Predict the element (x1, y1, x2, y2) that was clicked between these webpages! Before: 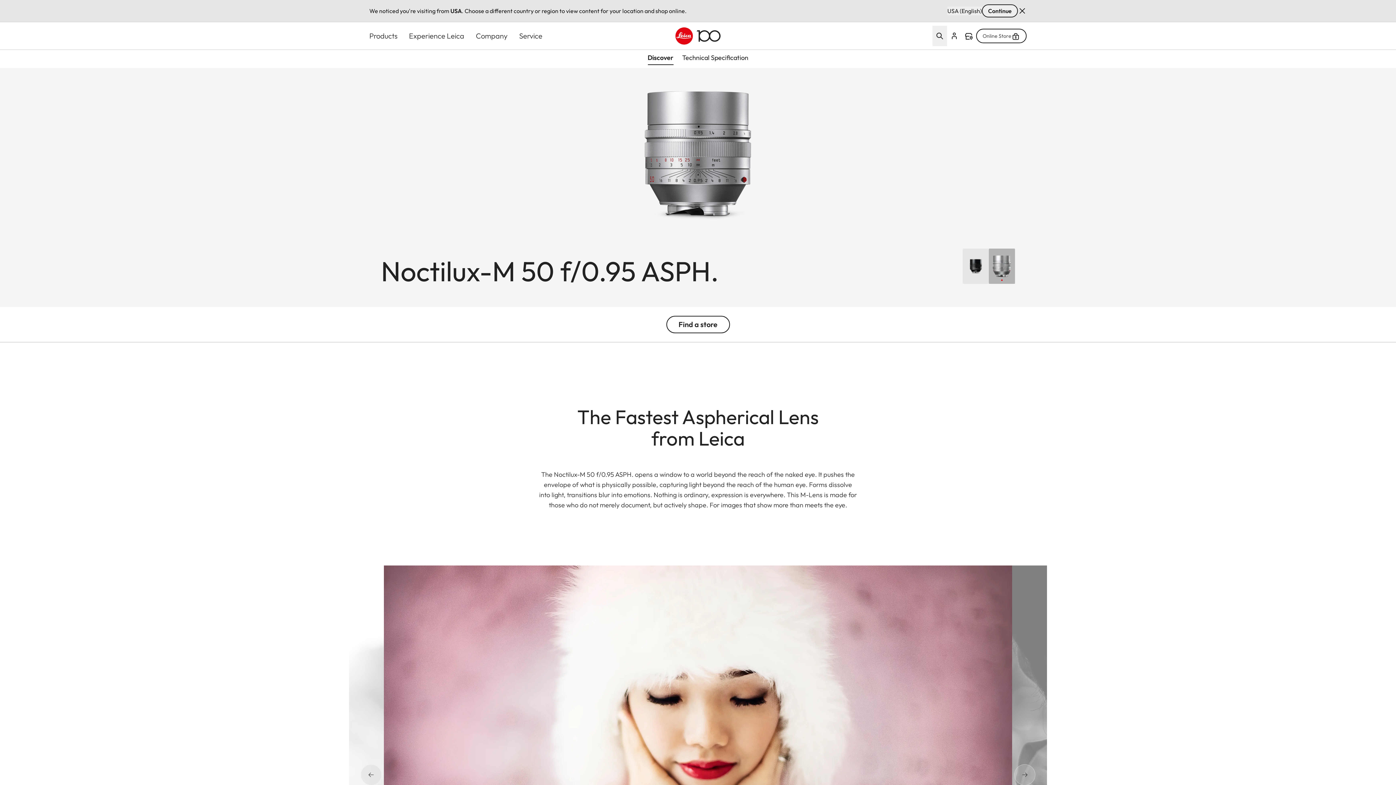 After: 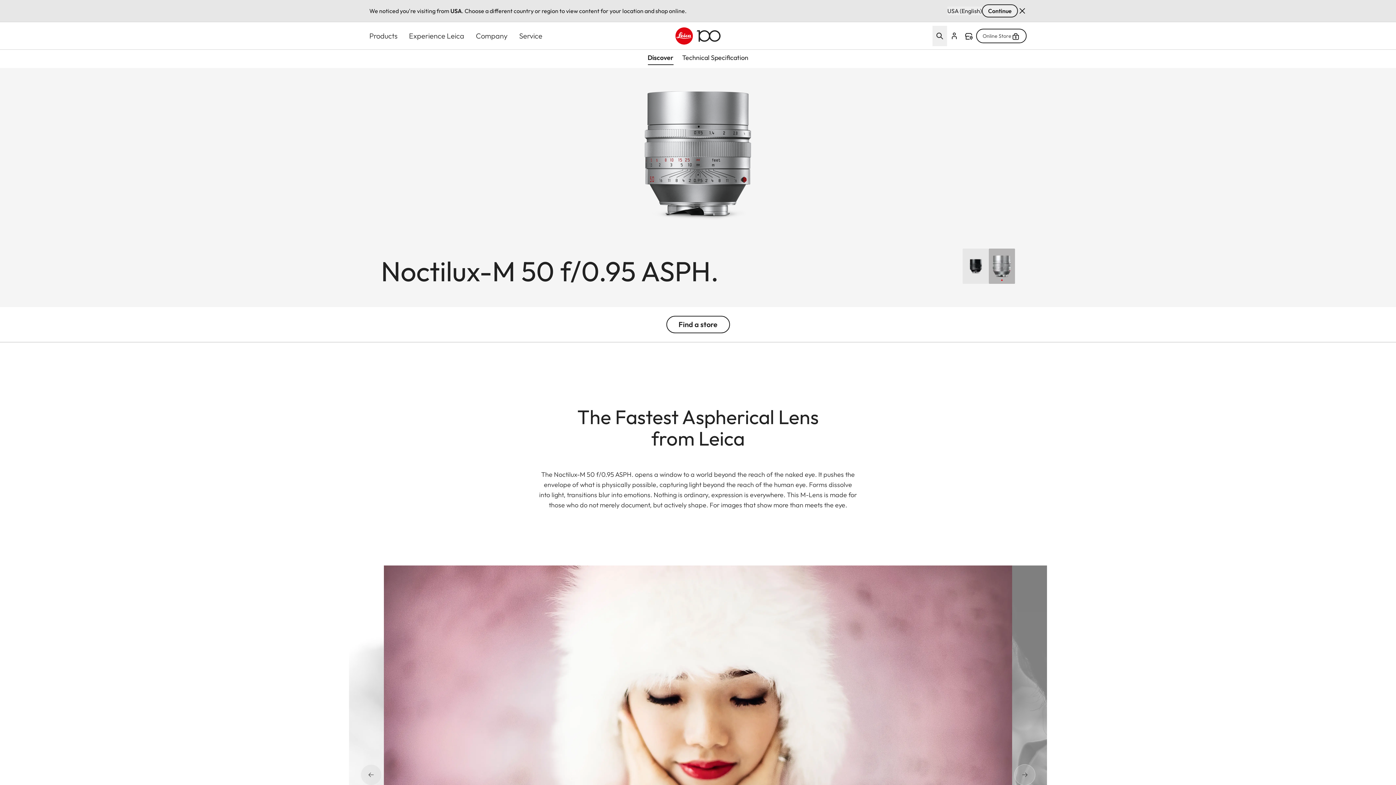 Action: bbox: (989, 248, 1015, 284)